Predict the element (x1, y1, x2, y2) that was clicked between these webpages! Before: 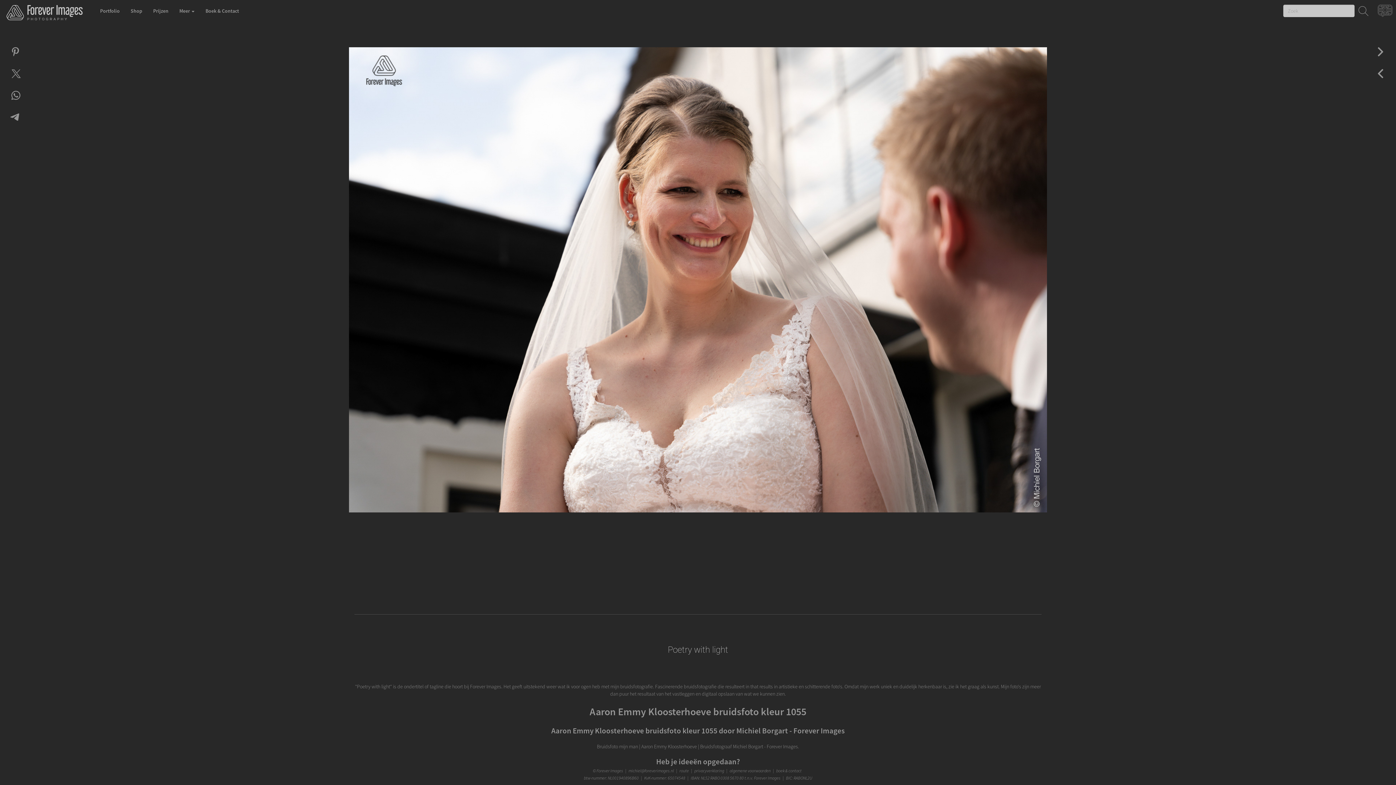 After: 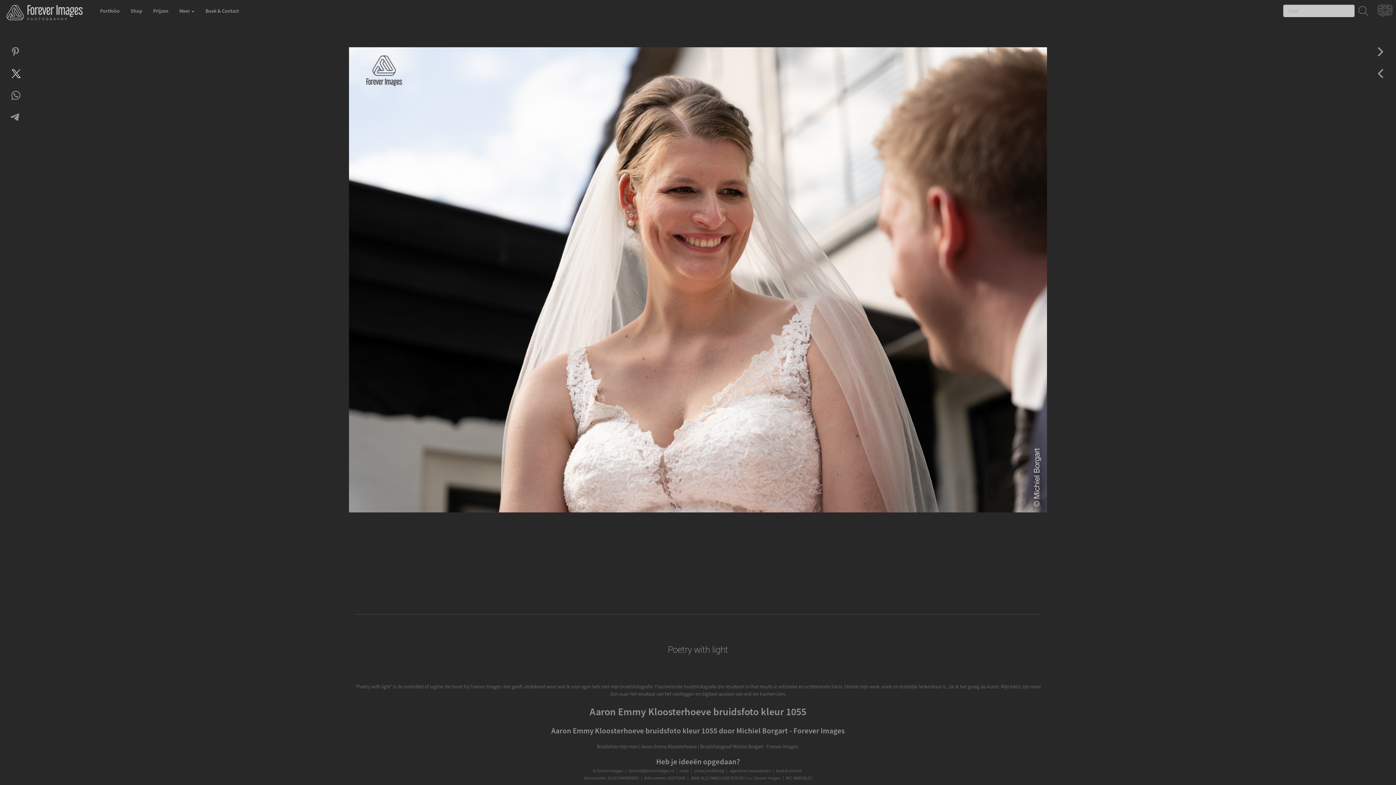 Action: bbox: (5, 76, 25, 83)